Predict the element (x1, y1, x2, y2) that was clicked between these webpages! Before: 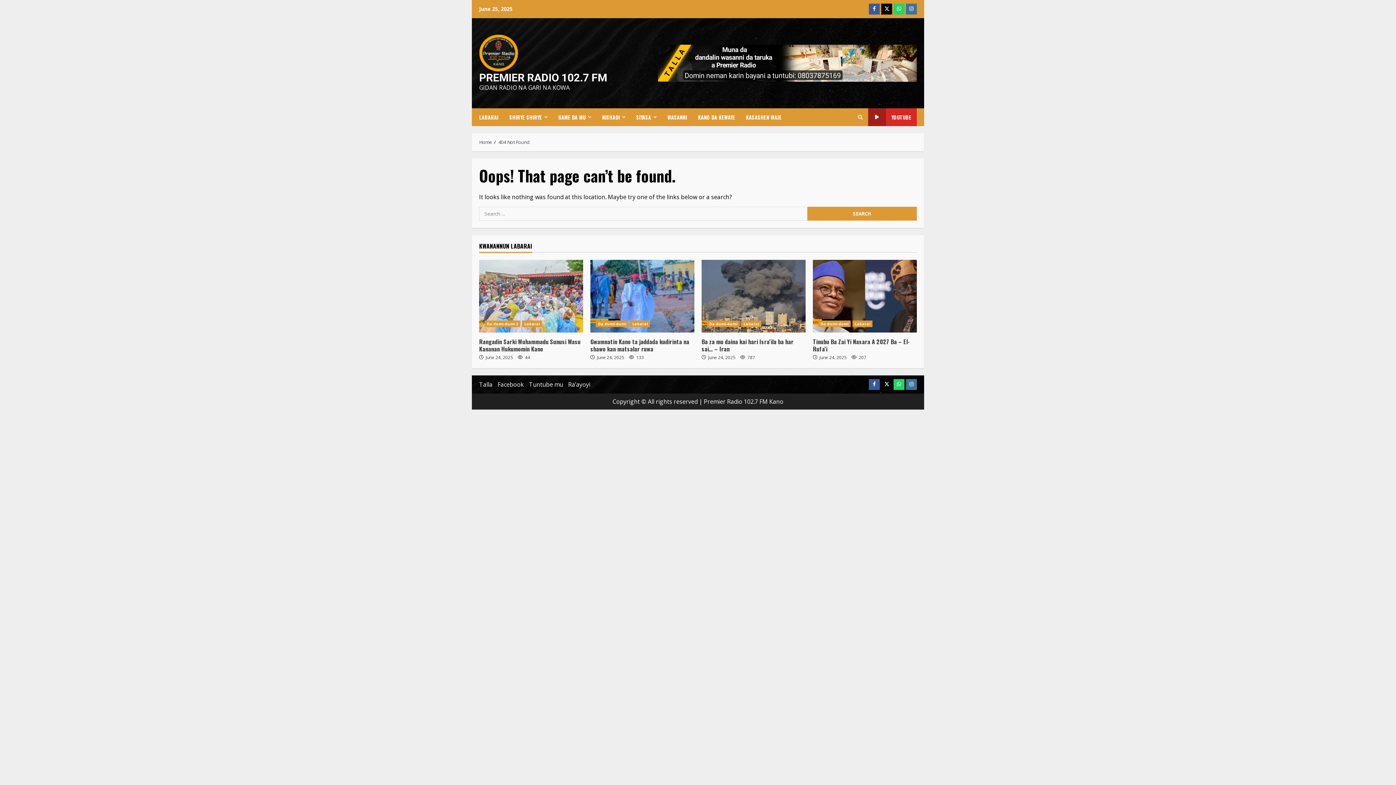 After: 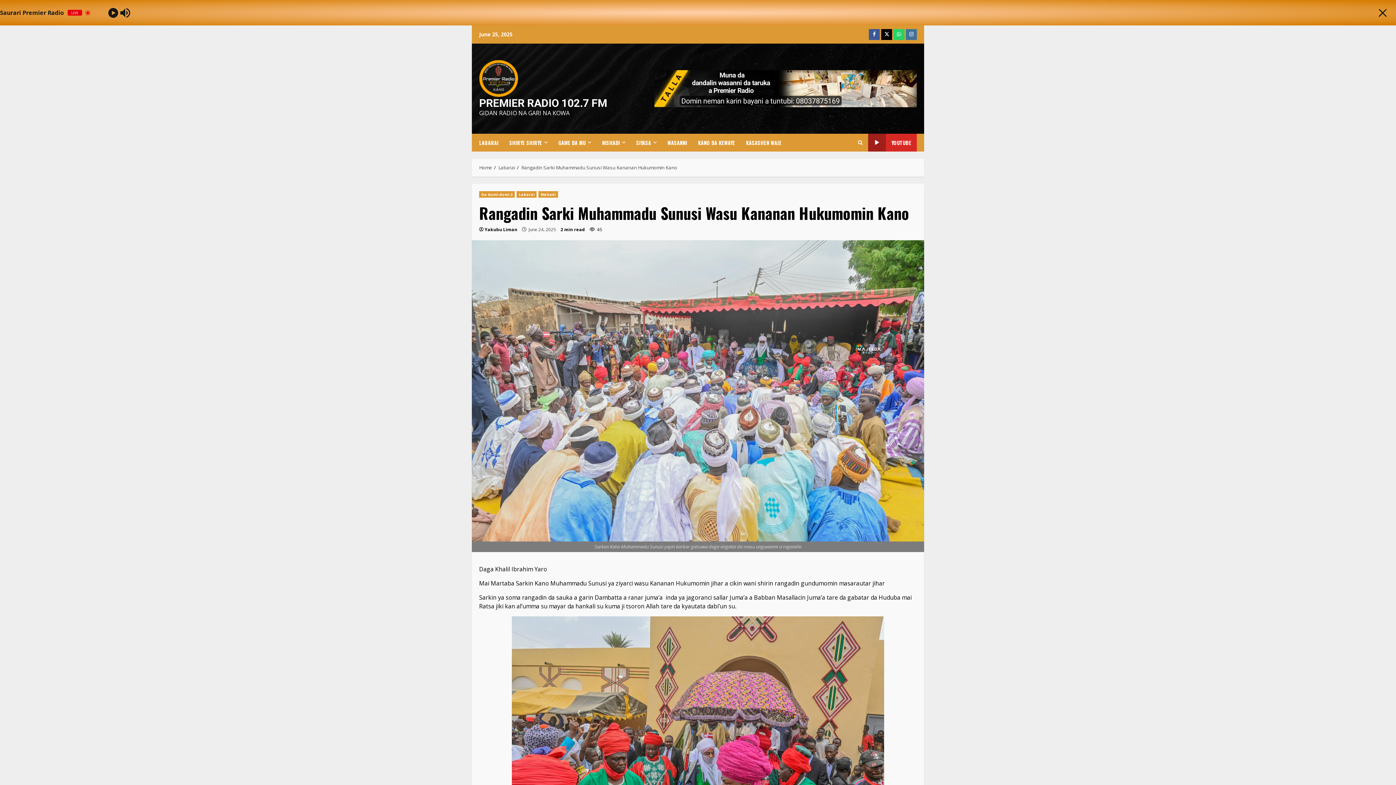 Action: bbox: (517, 354, 530, 360) label:  44